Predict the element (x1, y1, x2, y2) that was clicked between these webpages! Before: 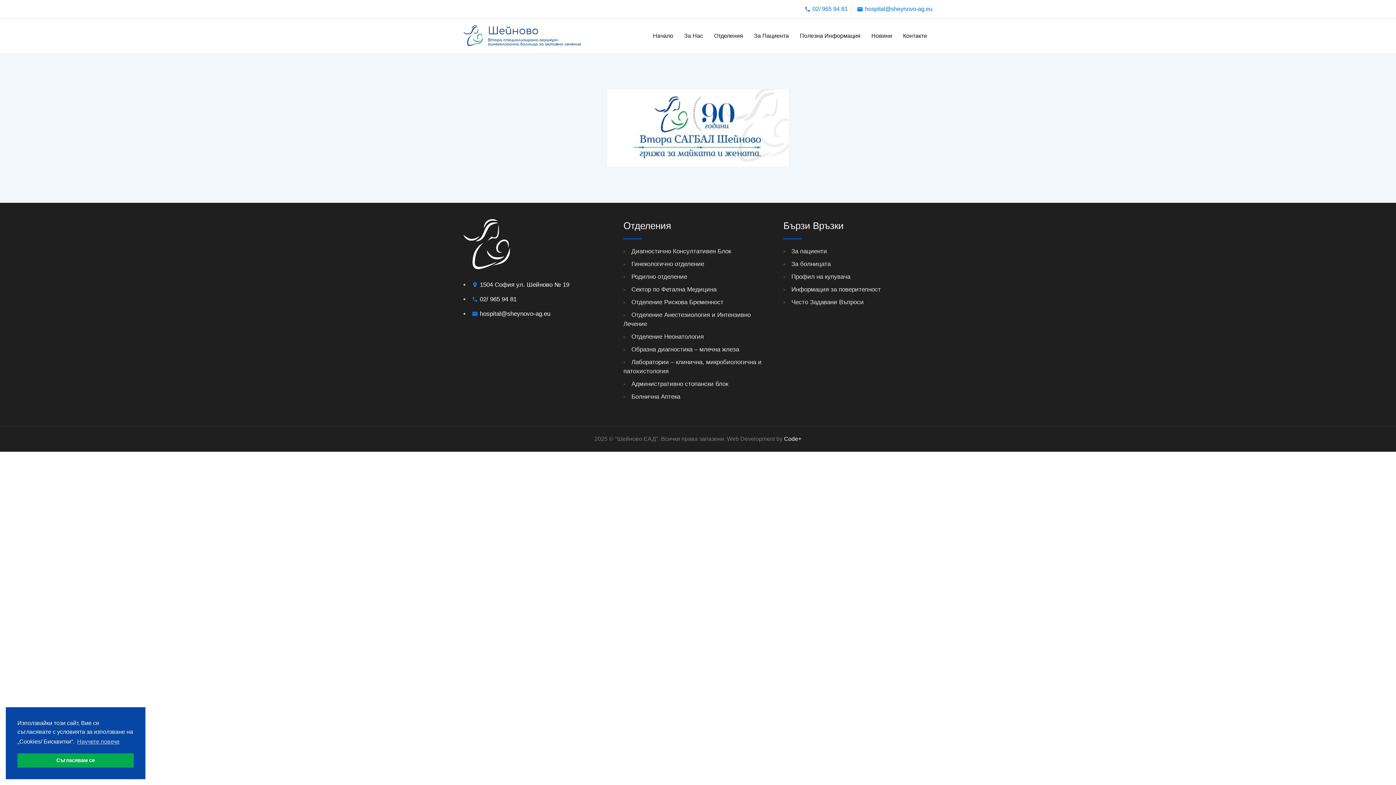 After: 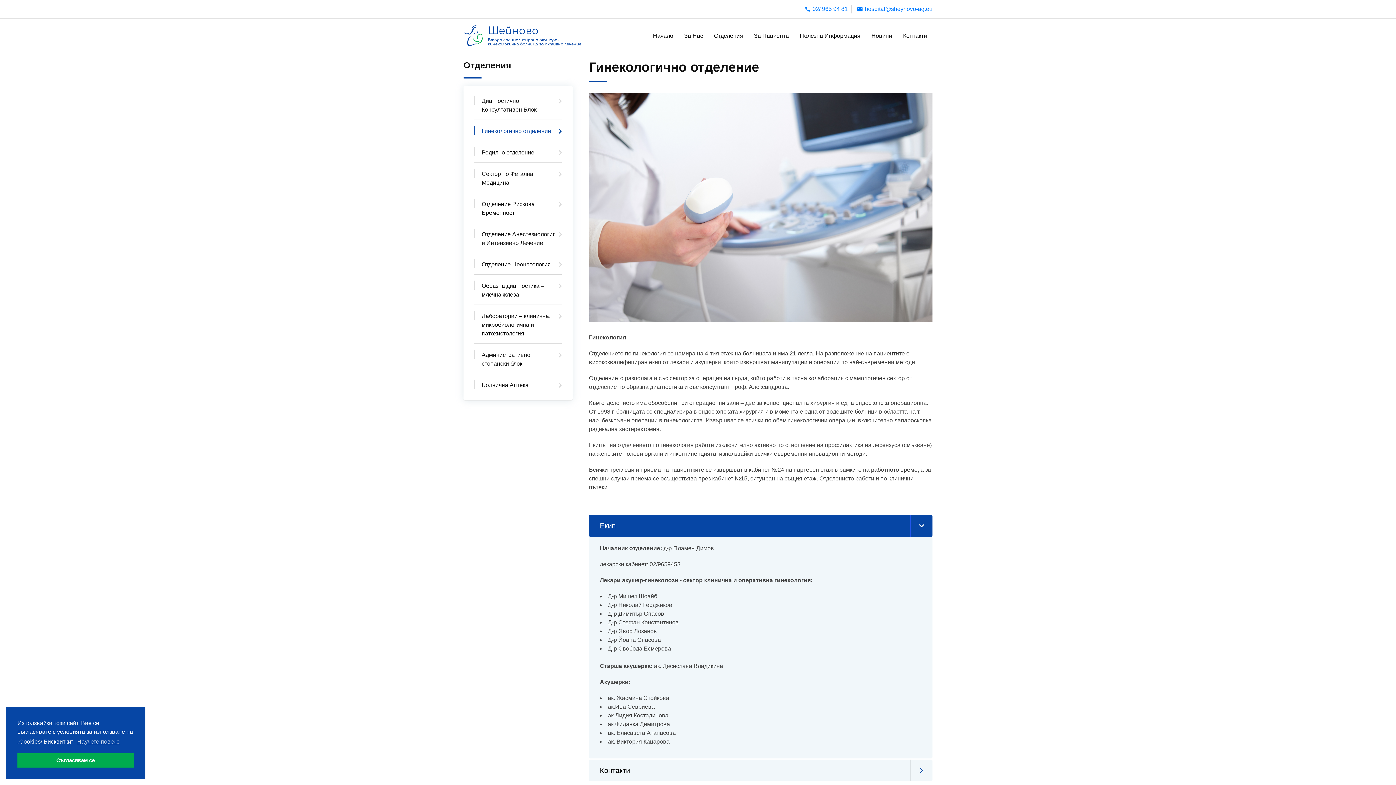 Action: bbox: (631, 260, 704, 267) label: Гинекологично отделение